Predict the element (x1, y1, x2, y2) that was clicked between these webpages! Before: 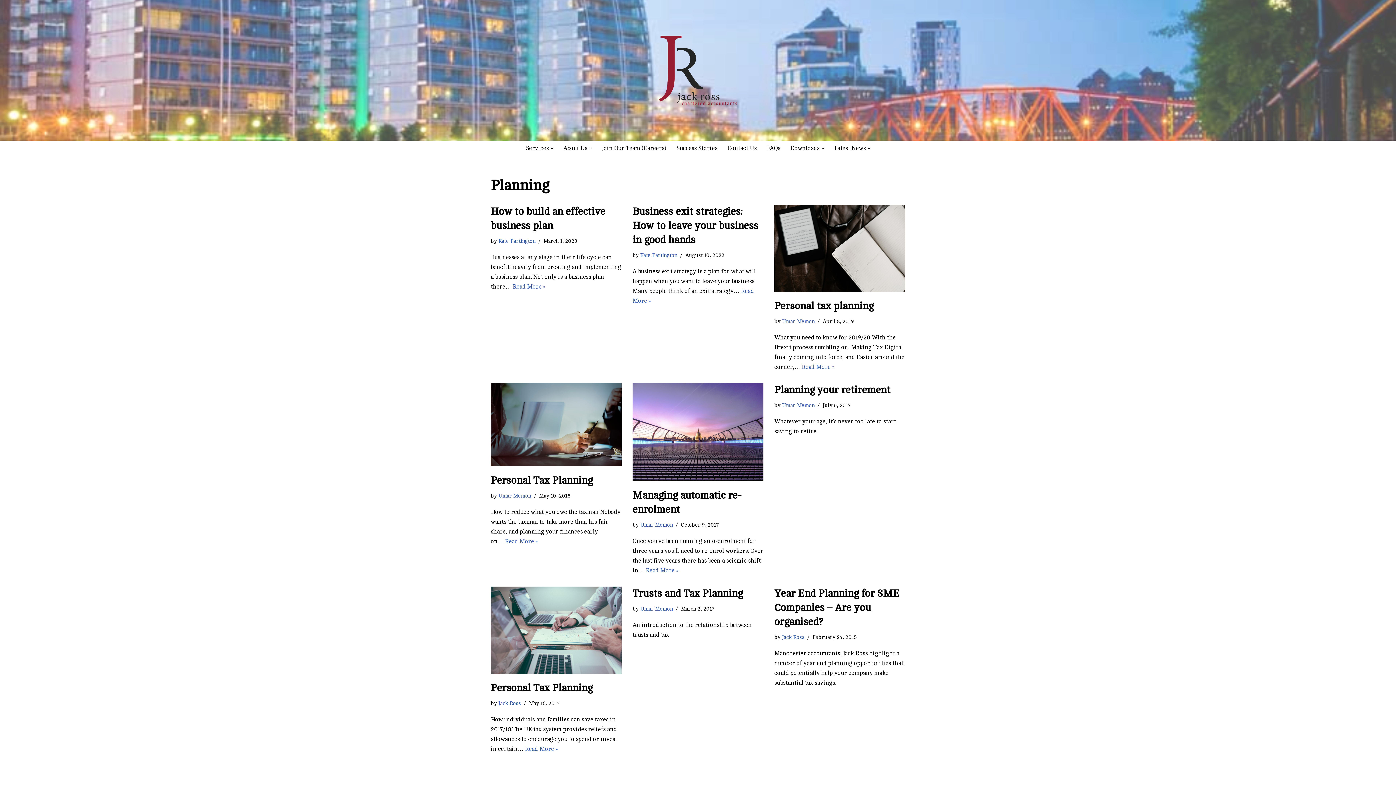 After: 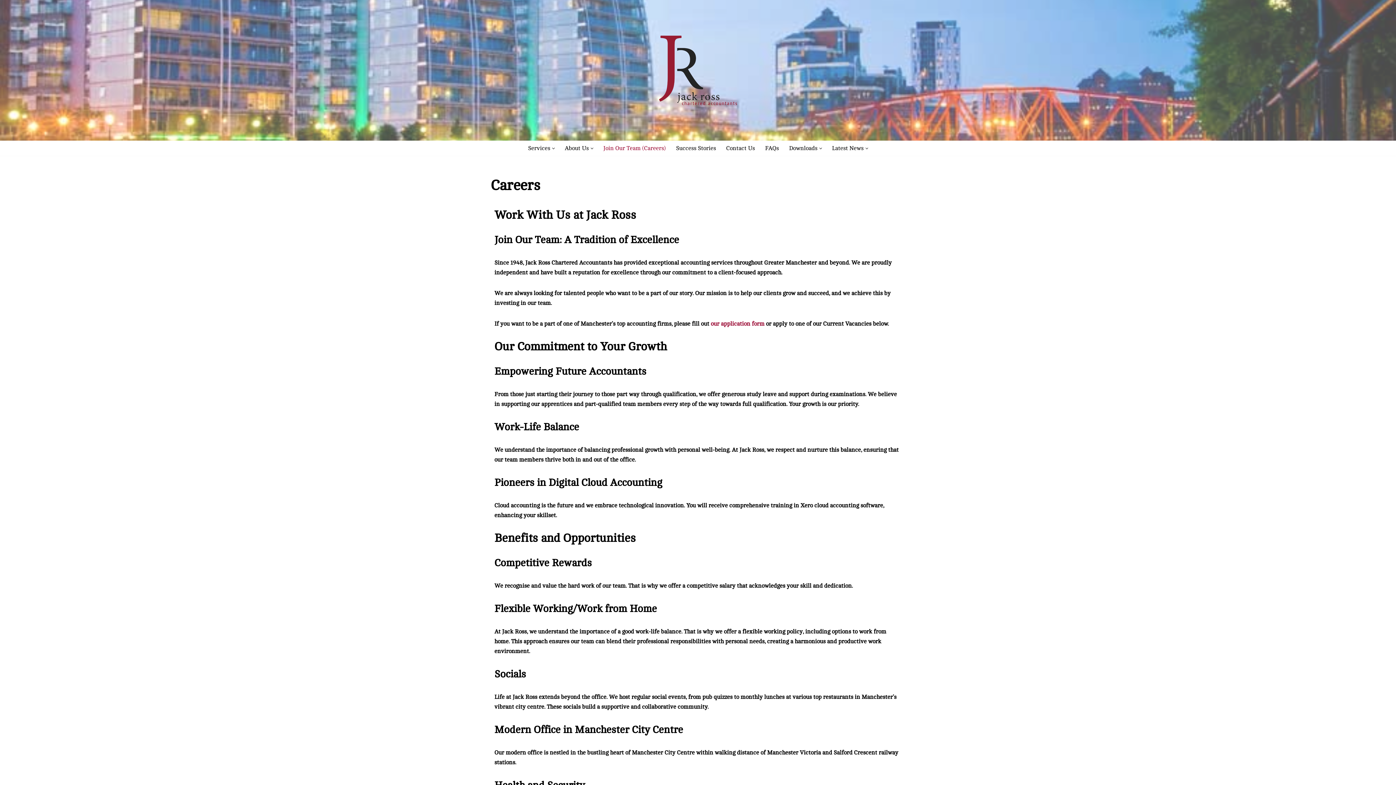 Action: label: Join Our Team (Careers) bbox: (602, 143, 666, 153)